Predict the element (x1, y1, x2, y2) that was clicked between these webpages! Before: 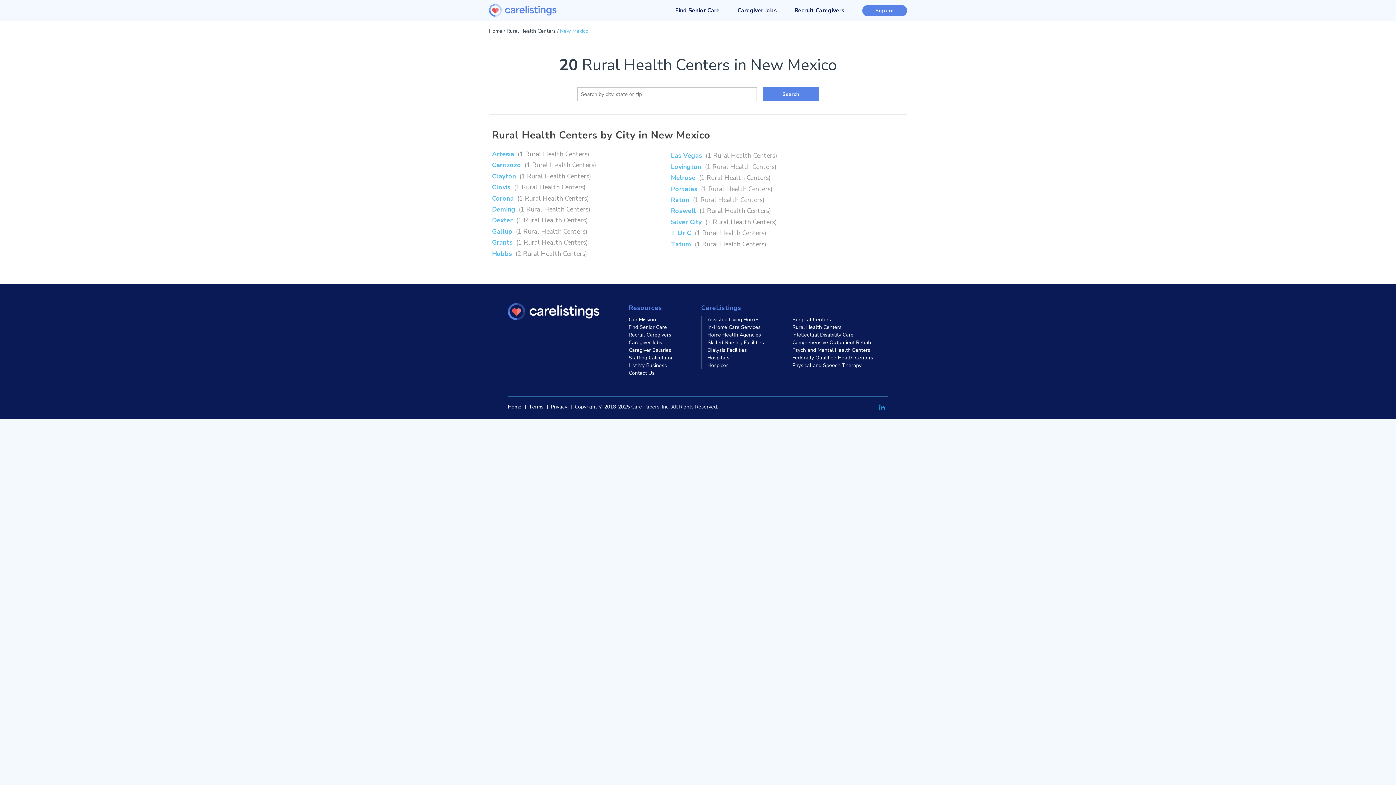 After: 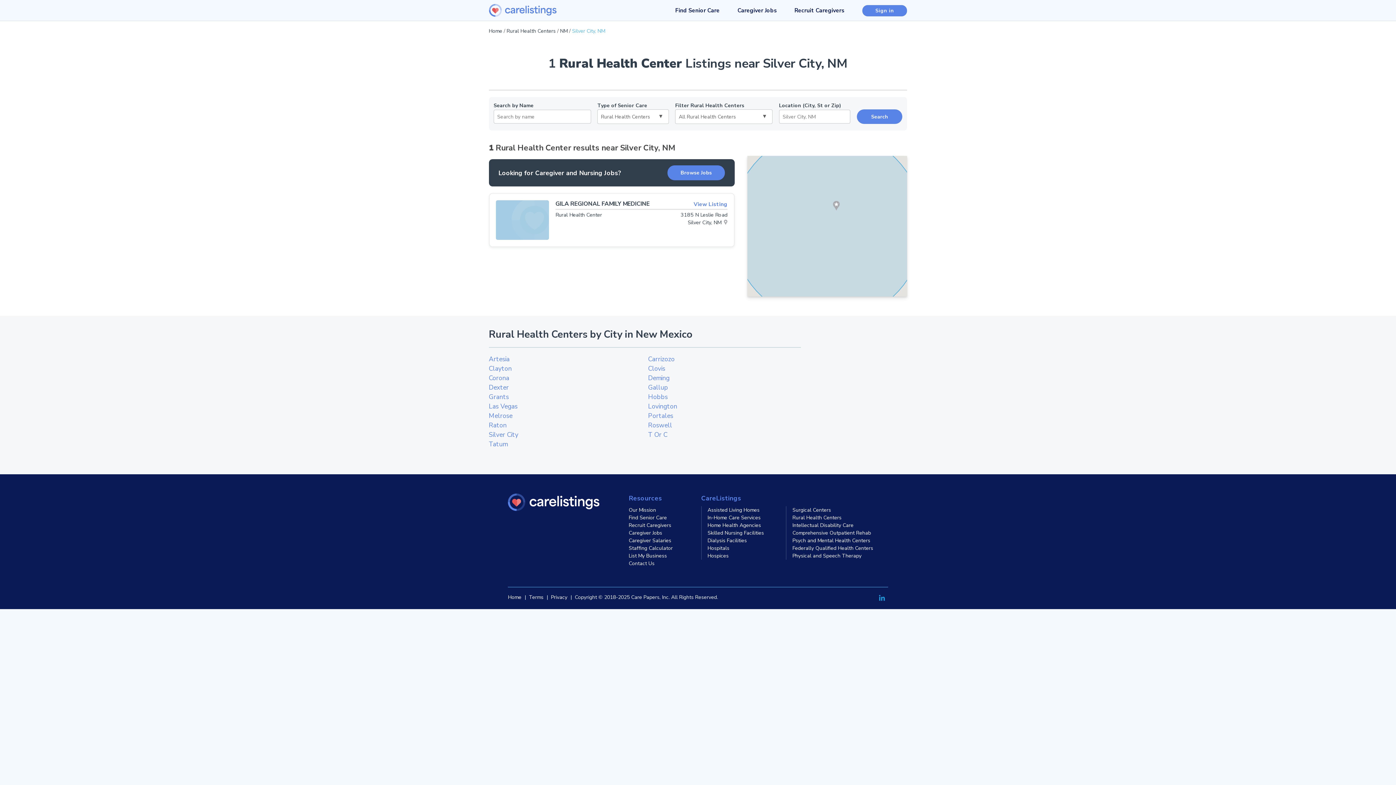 Action: bbox: (671, 217, 777, 226) label: Silver City (1 Rural Health Centers)